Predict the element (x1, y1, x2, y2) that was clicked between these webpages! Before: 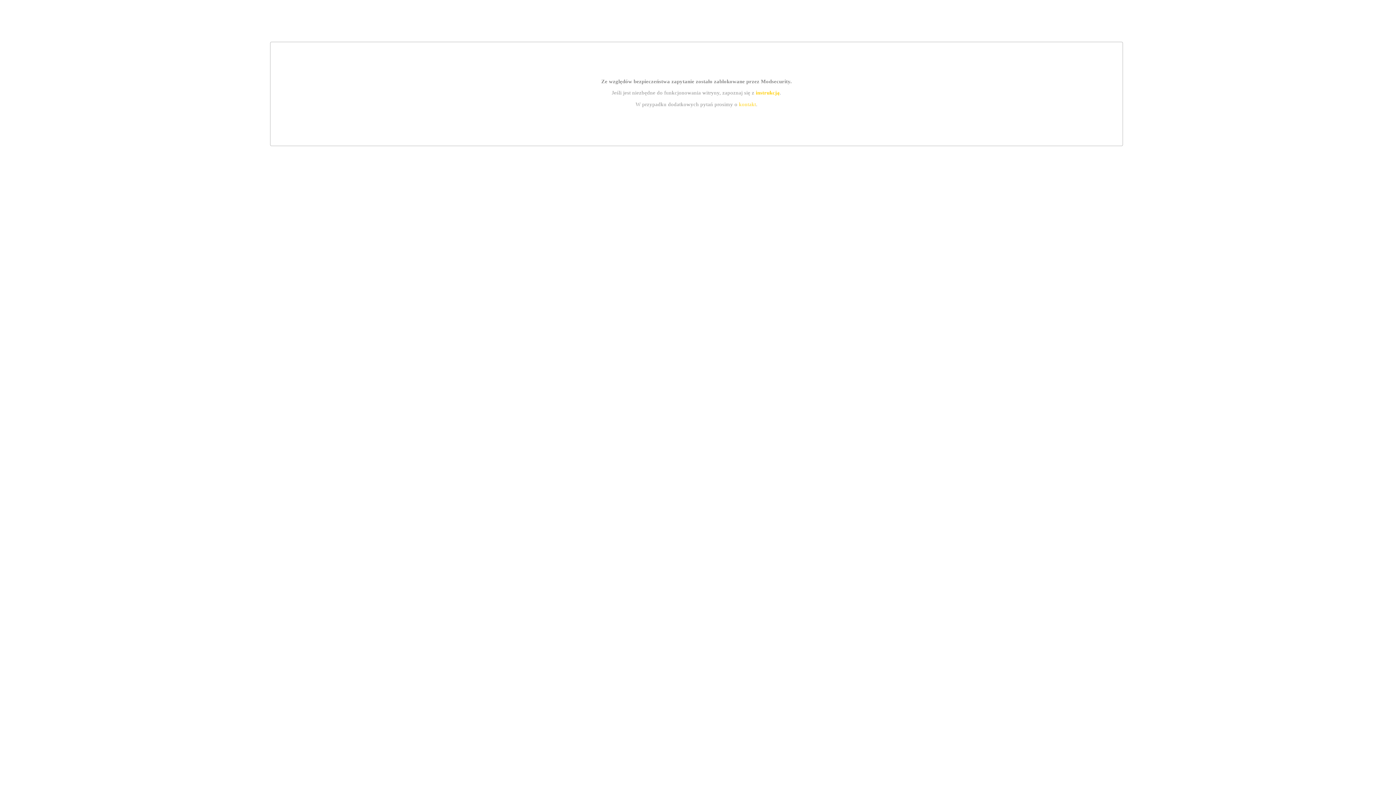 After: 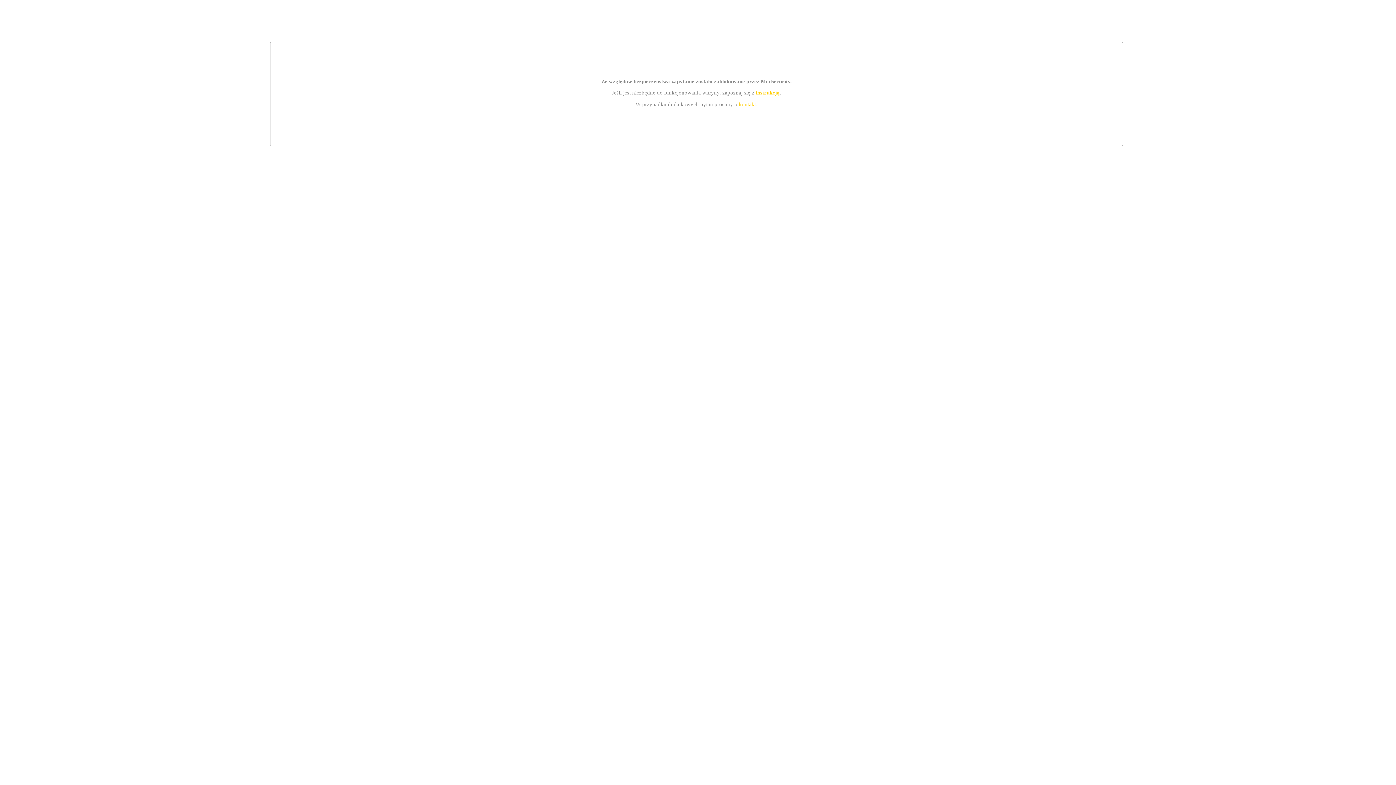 Action: bbox: (755, 89, 779, 95) label: instrukcją